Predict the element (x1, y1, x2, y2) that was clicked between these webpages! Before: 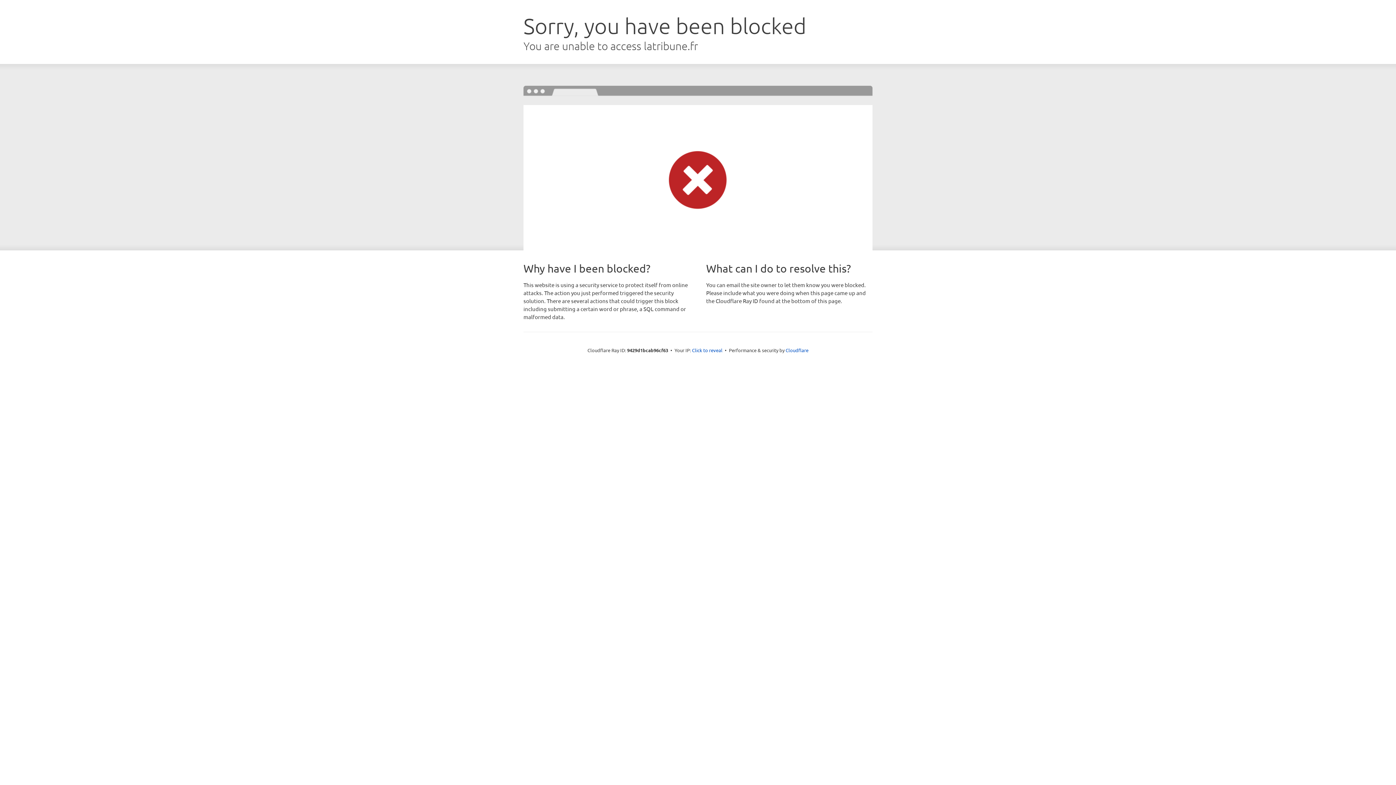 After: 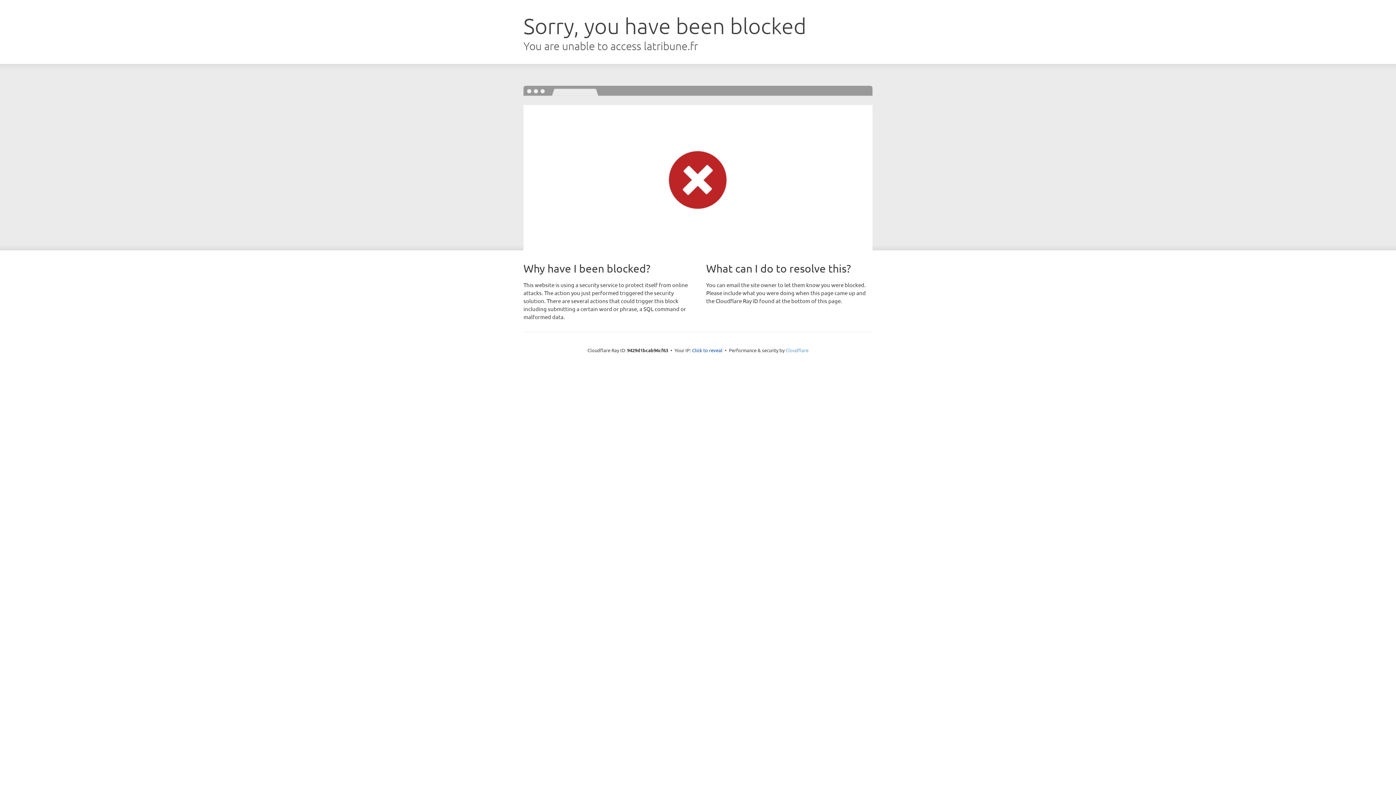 Action: bbox: (785, 347, 808, 353) label: Cloudflare